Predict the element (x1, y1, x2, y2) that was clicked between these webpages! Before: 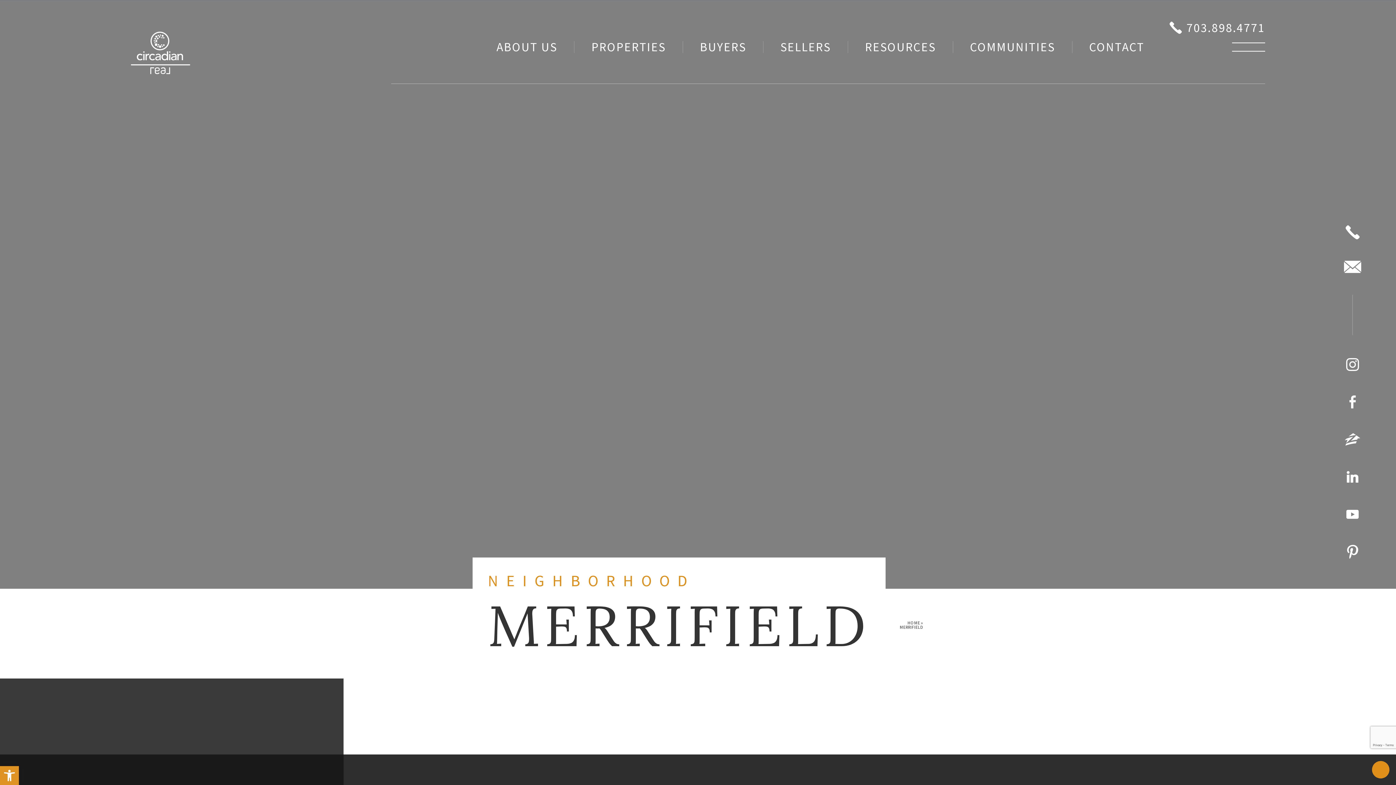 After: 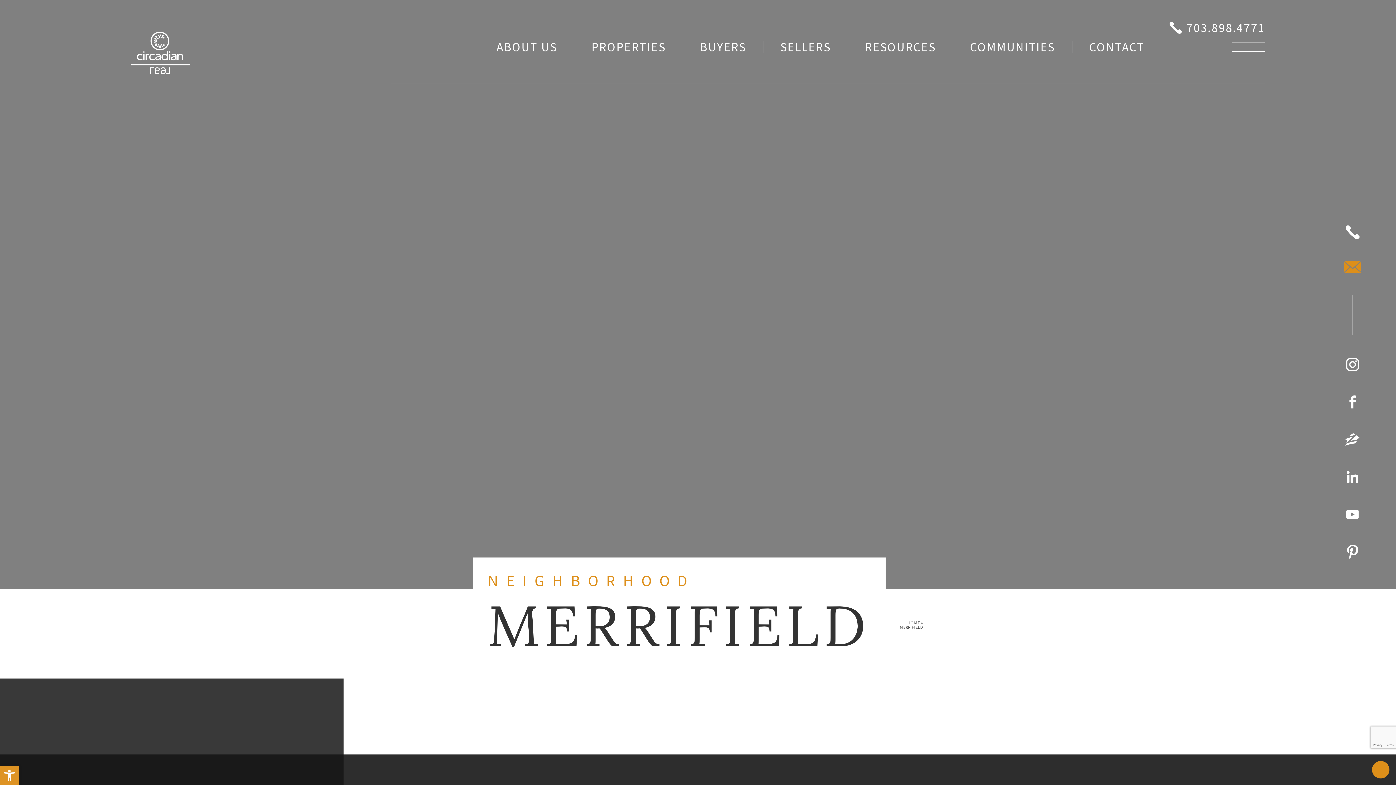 Action: bbox: (1344, 261, 1361, 273) label: lauryn(at)circadianrealty(dotted)com